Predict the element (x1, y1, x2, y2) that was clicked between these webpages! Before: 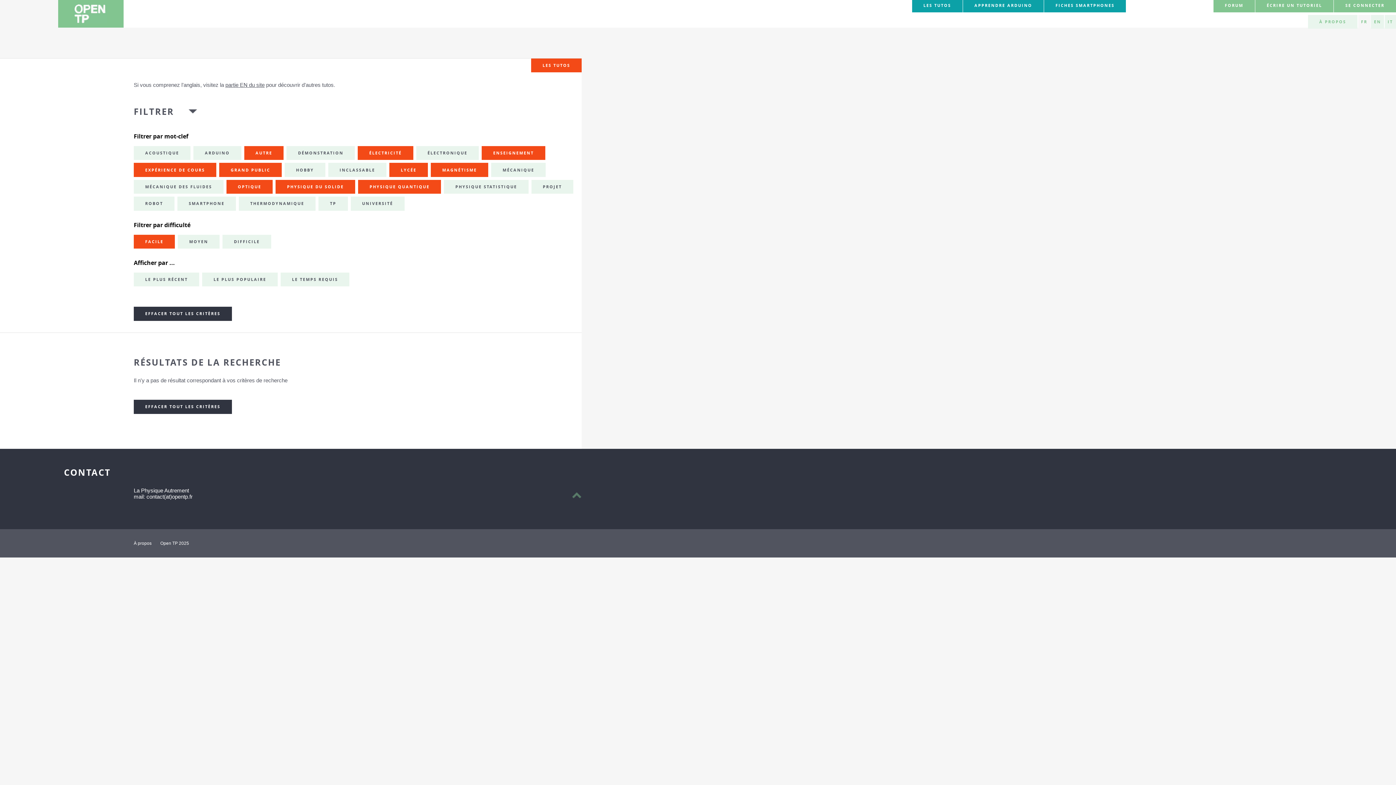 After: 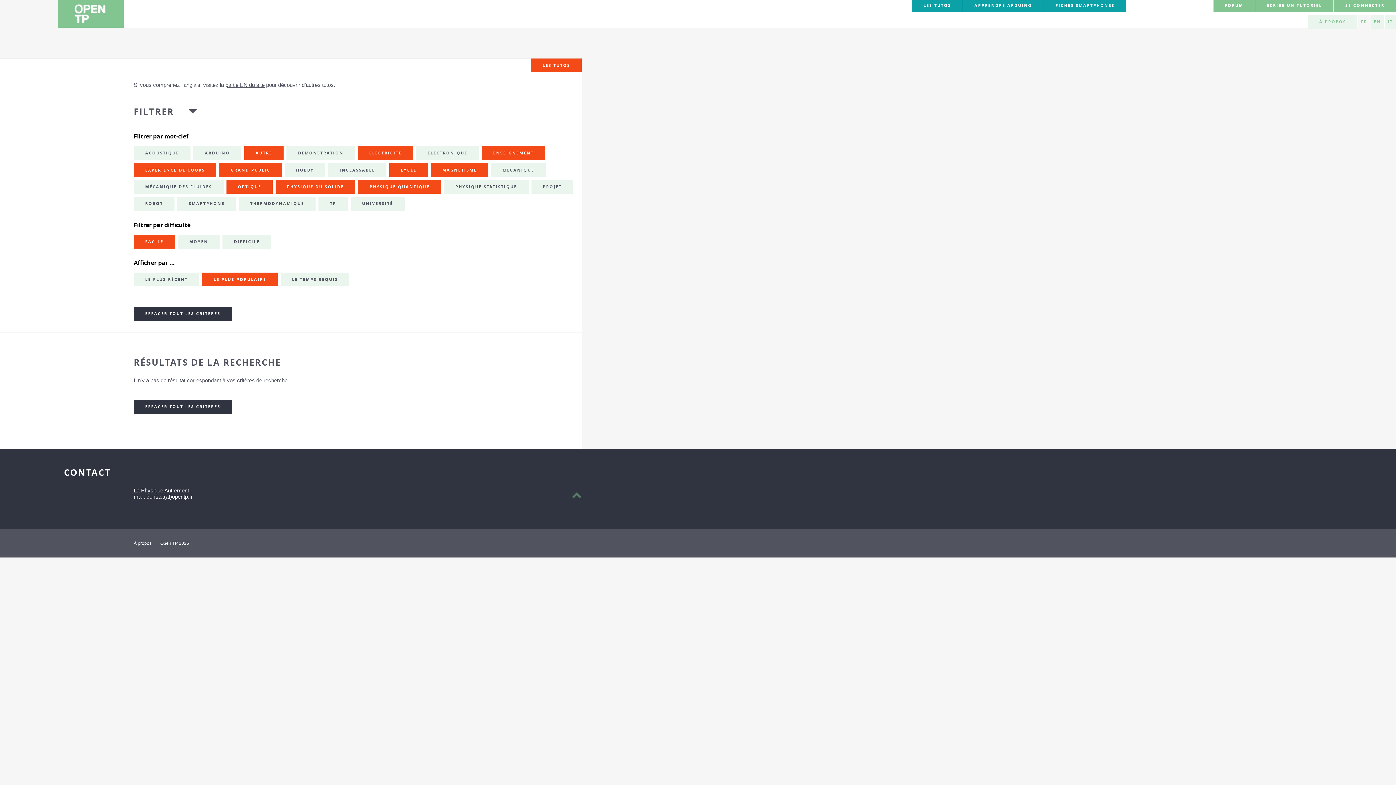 Action: label: LE PLUS POPULAIRE bbox: (202, 272, 277, 286)